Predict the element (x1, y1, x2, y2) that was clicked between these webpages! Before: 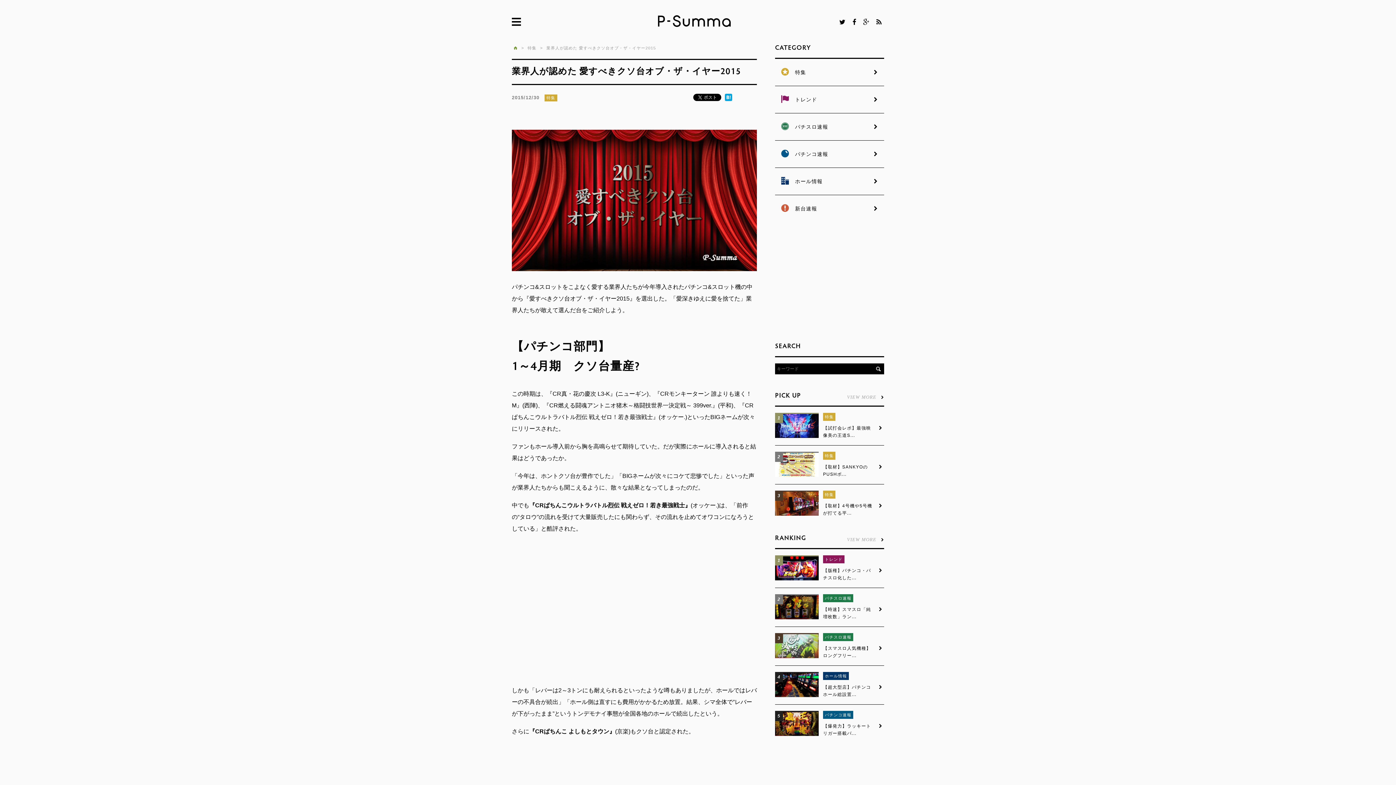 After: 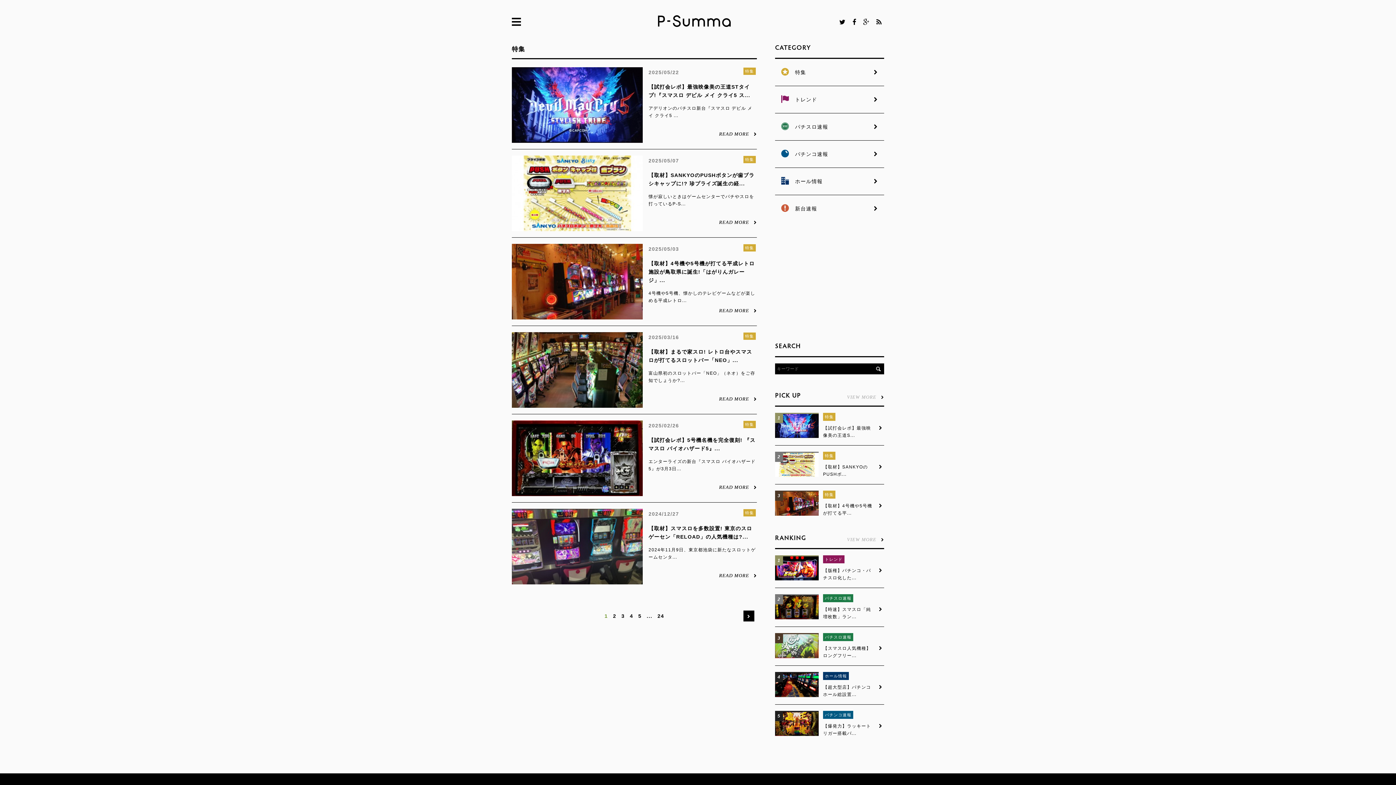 Action: label: 特集 bbox: (825, 453, 833, 458)